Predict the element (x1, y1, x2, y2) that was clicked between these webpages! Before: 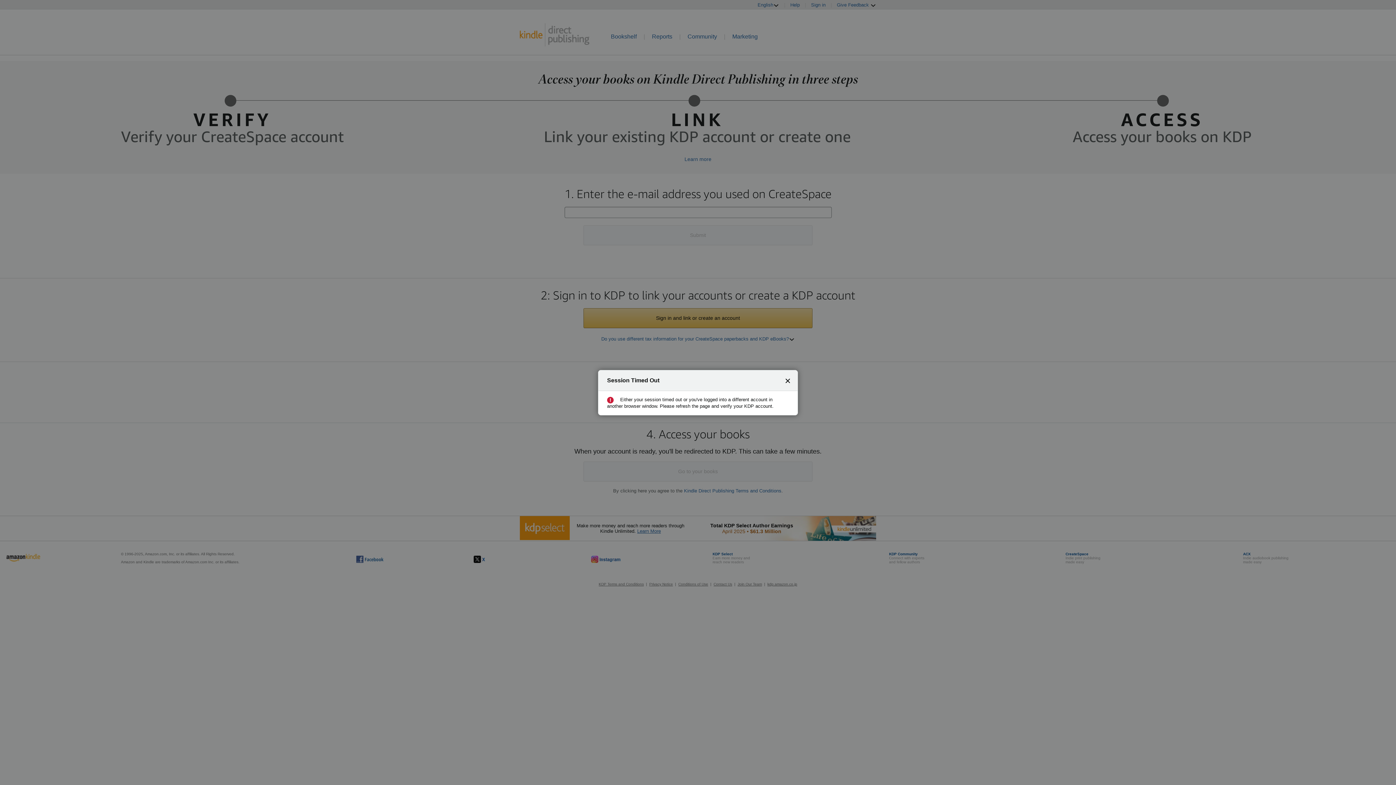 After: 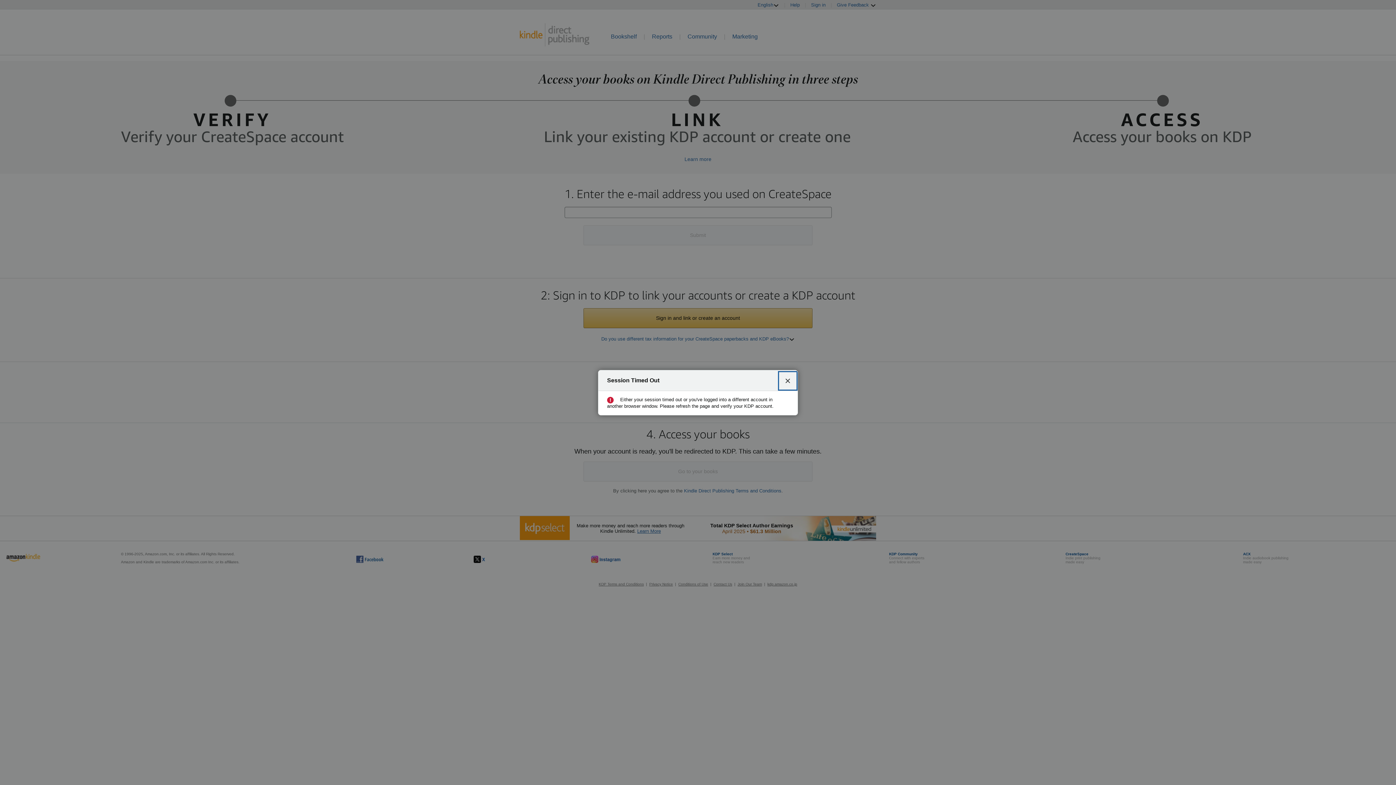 Action: bbox: (780, 372, 796, 388) label: Close